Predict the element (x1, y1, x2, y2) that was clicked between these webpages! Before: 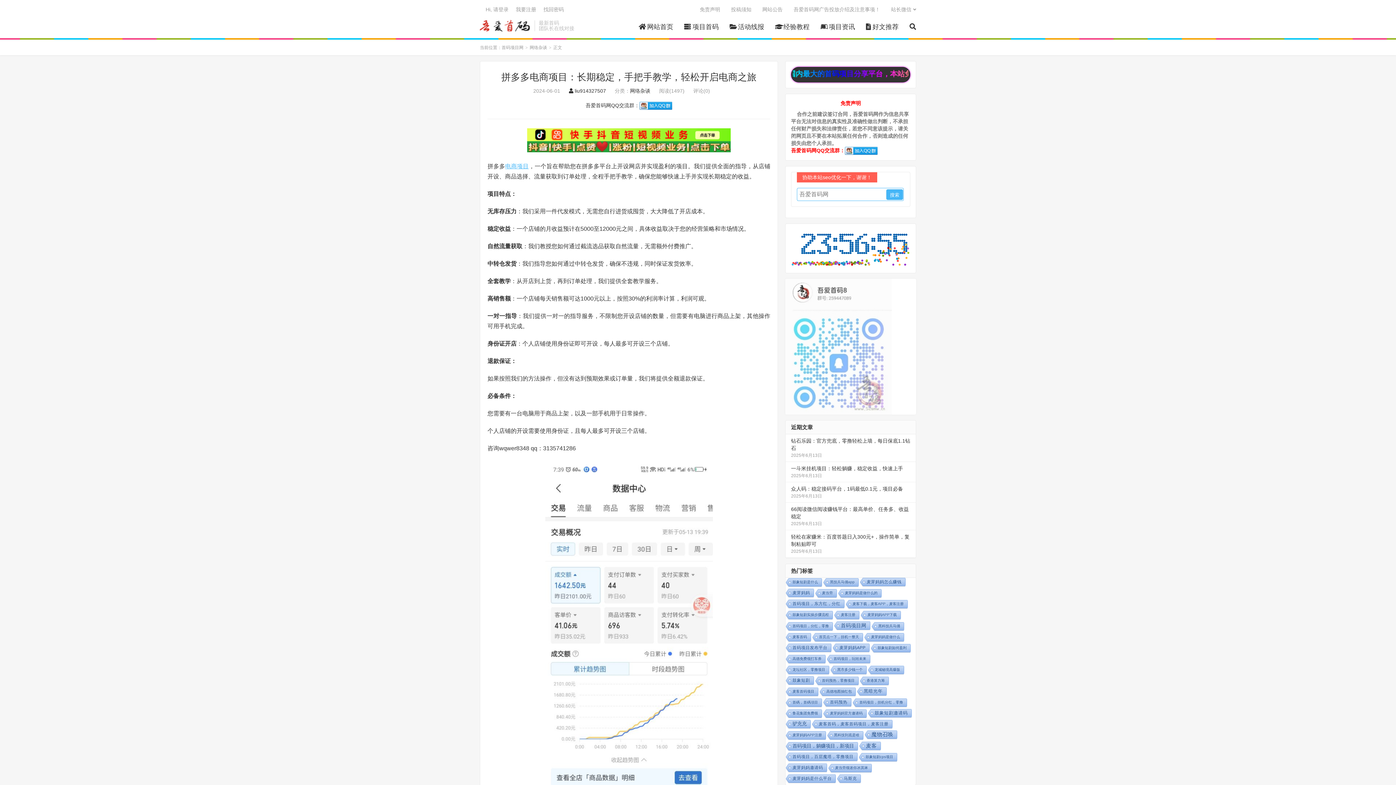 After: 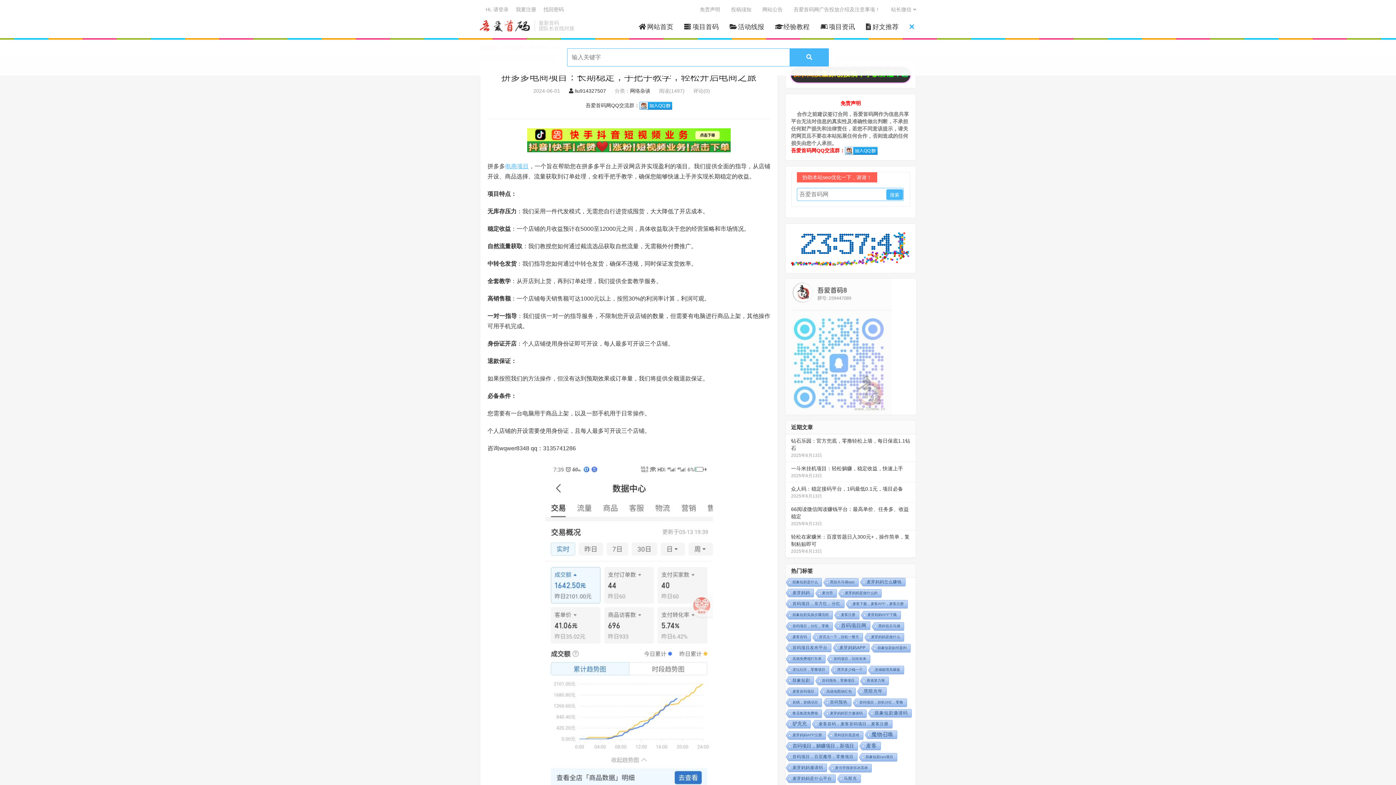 Action: bbox: (909, 20, 916, 34)